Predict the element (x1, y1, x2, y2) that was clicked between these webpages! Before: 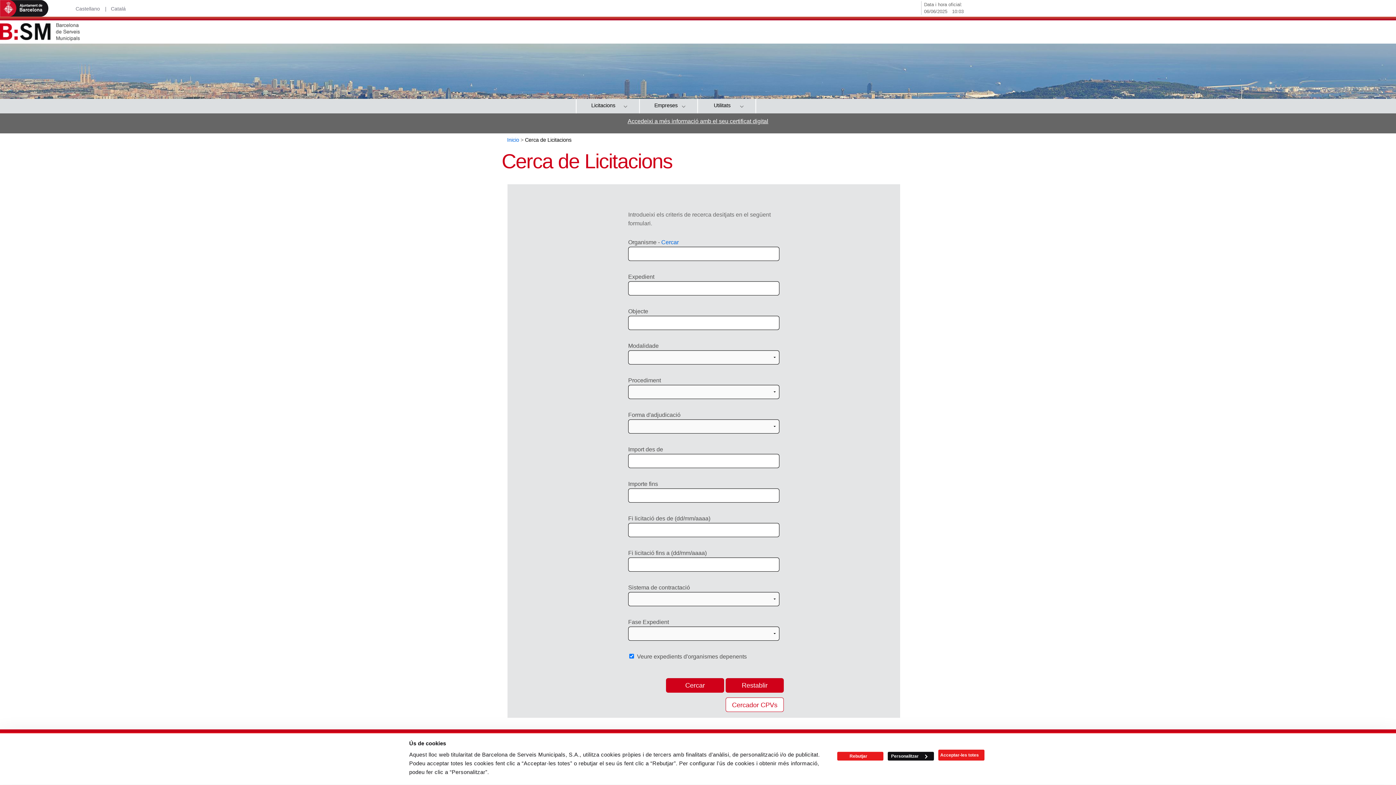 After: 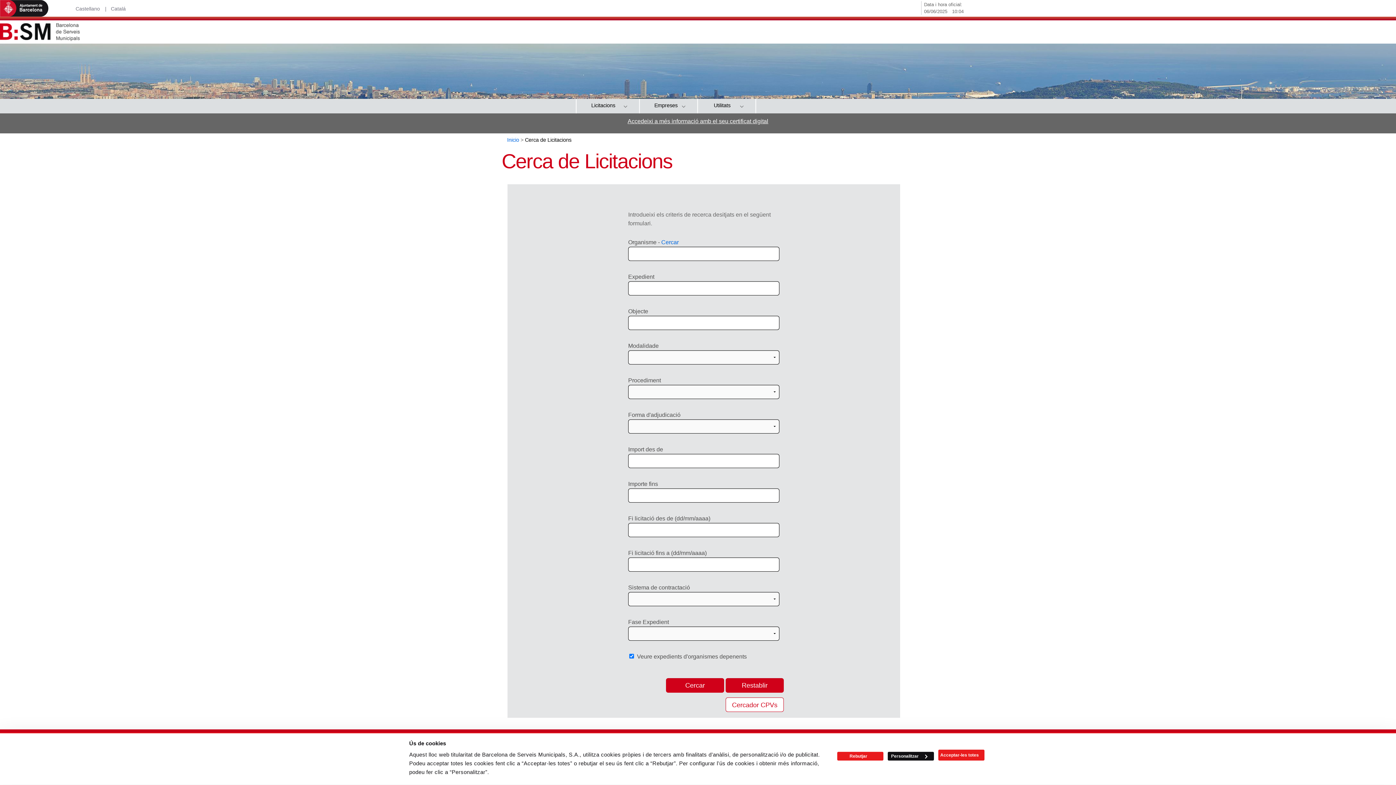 Action: bbox: (507, 137, 520, 142) label: Inicio 